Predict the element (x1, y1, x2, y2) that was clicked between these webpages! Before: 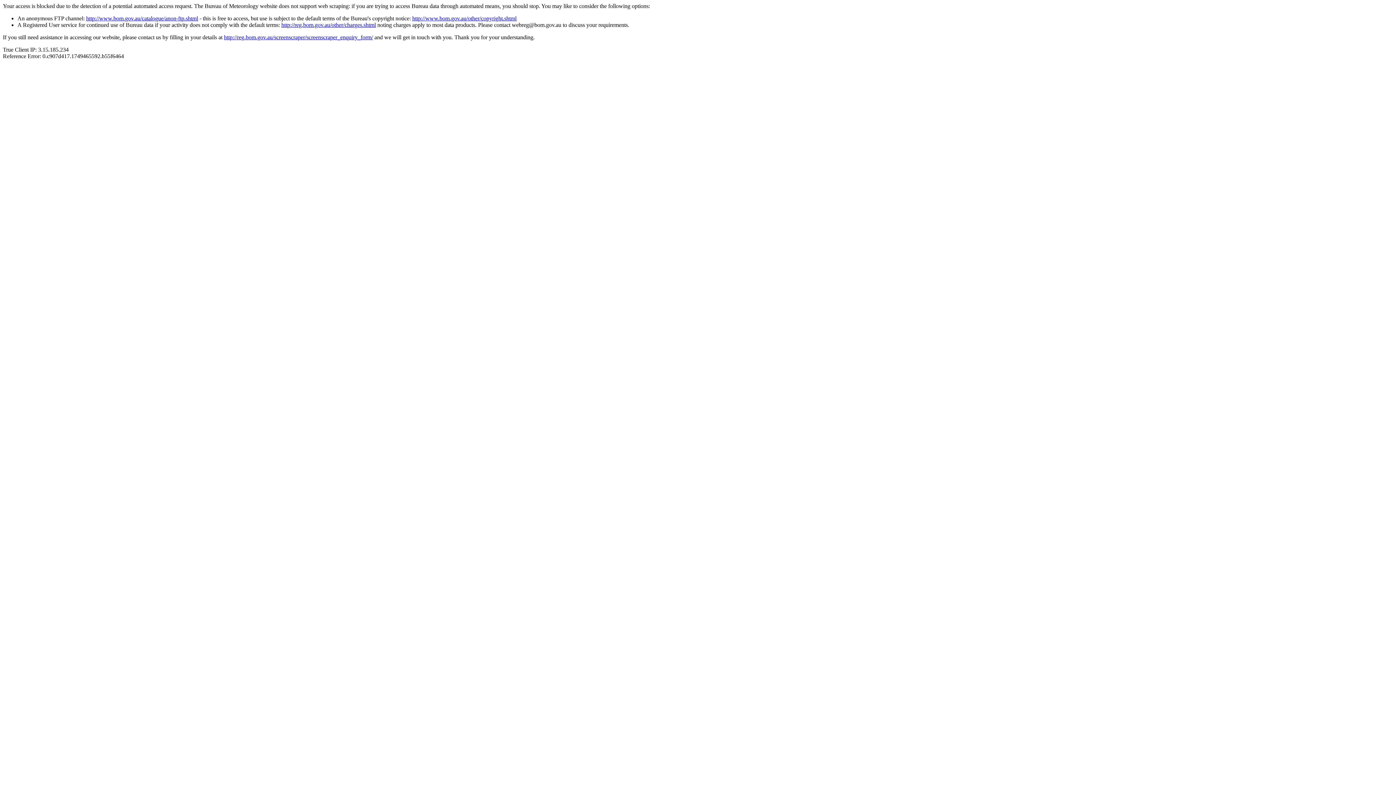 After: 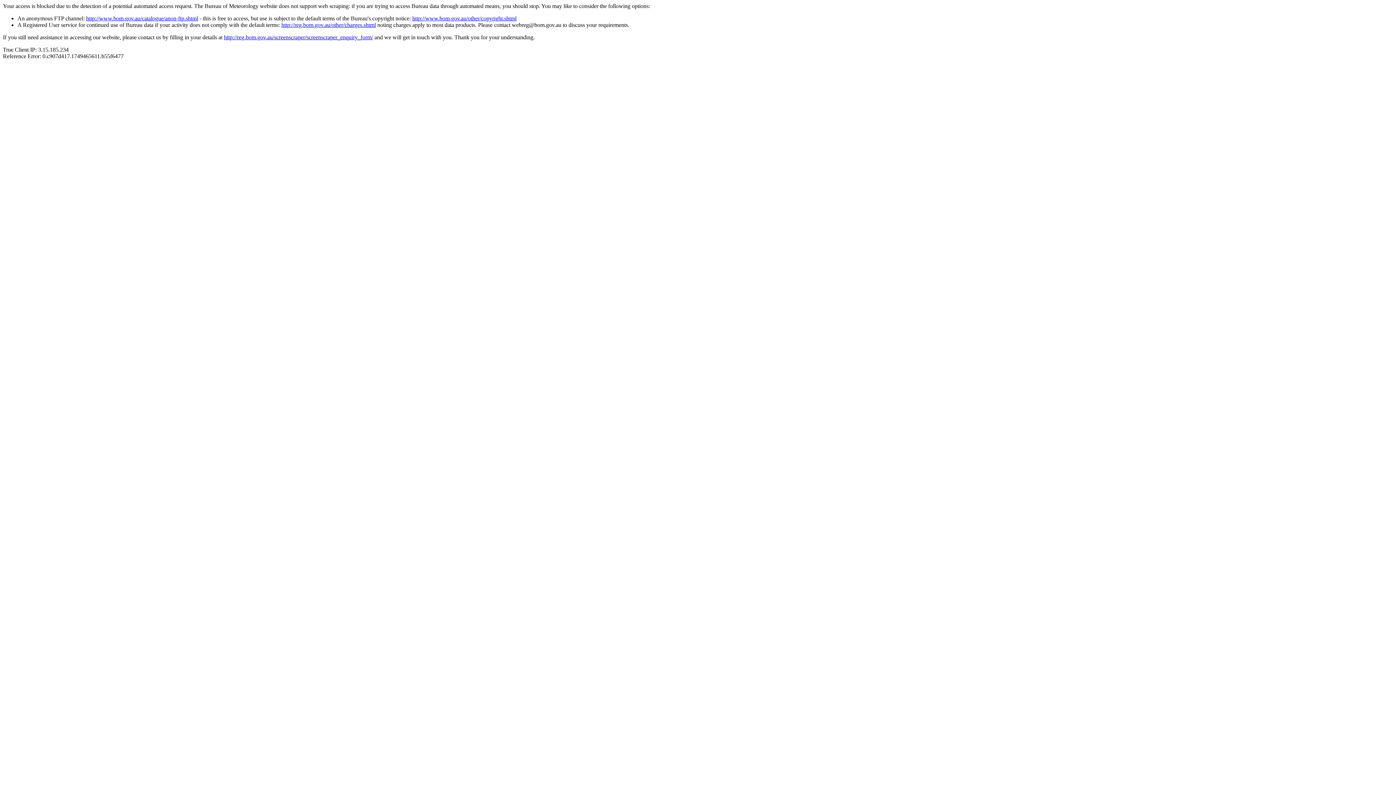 Action: label: http://www.bom.gov.au/other/copyright.shtml bbox: (412, 15, 516, 21)